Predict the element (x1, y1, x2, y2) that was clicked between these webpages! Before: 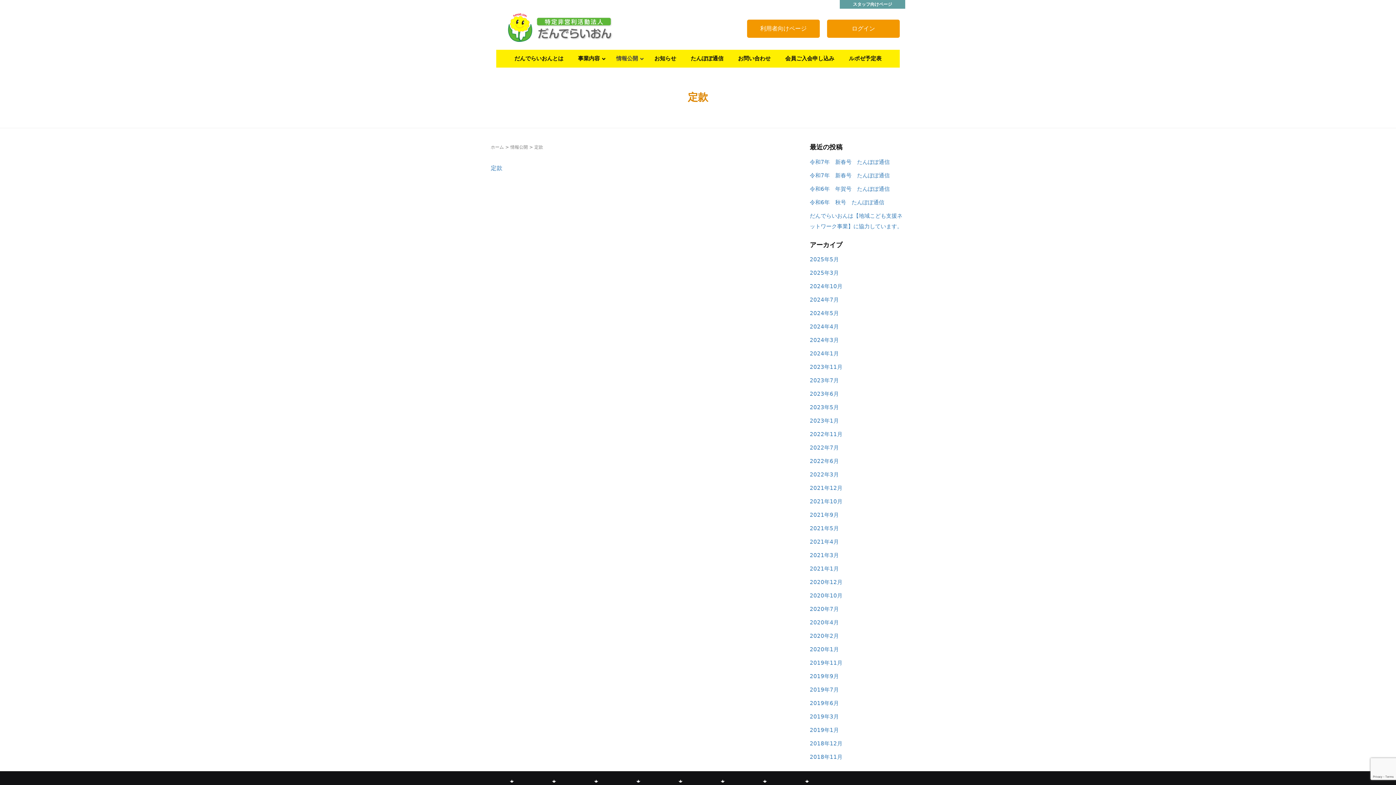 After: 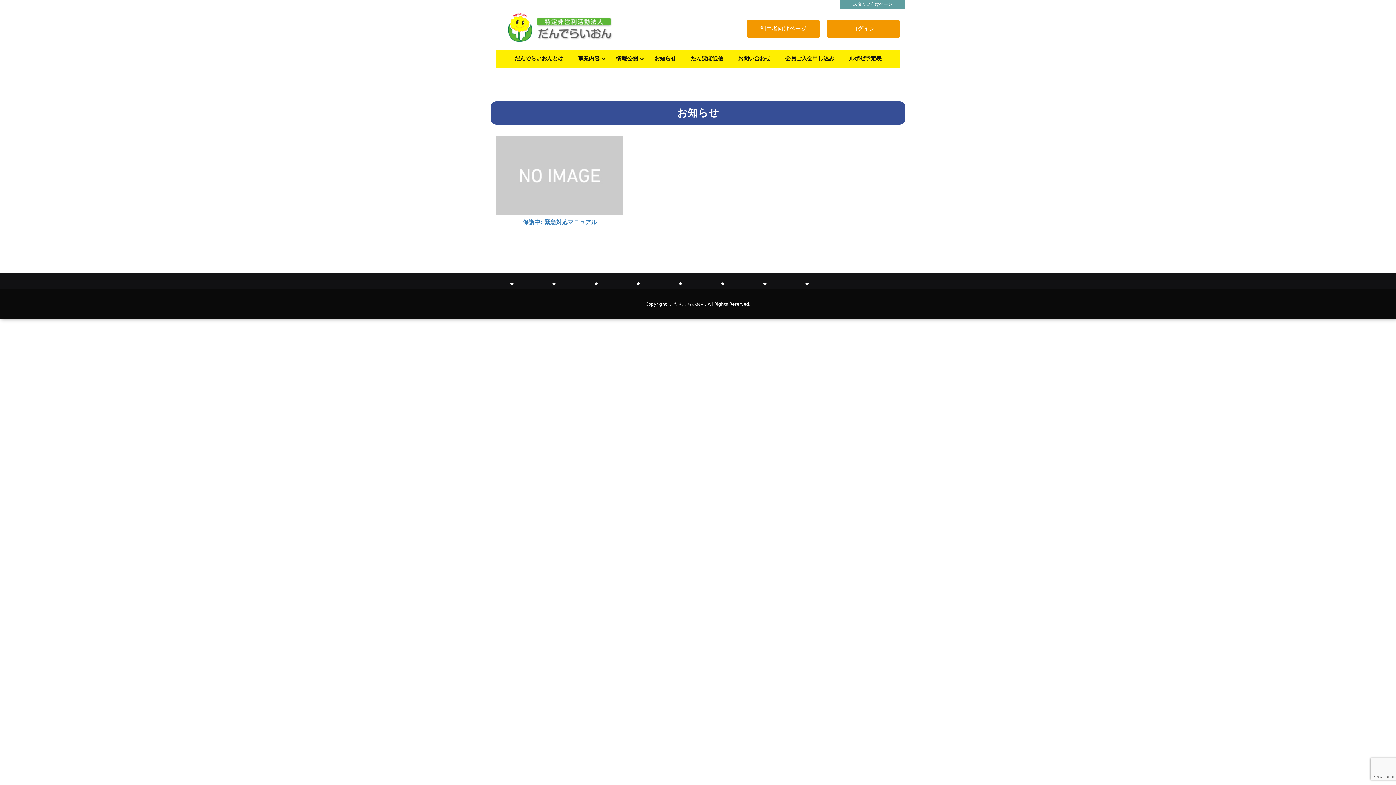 Action: bbox: (810, 323, 839, 330) label: 2024年4月